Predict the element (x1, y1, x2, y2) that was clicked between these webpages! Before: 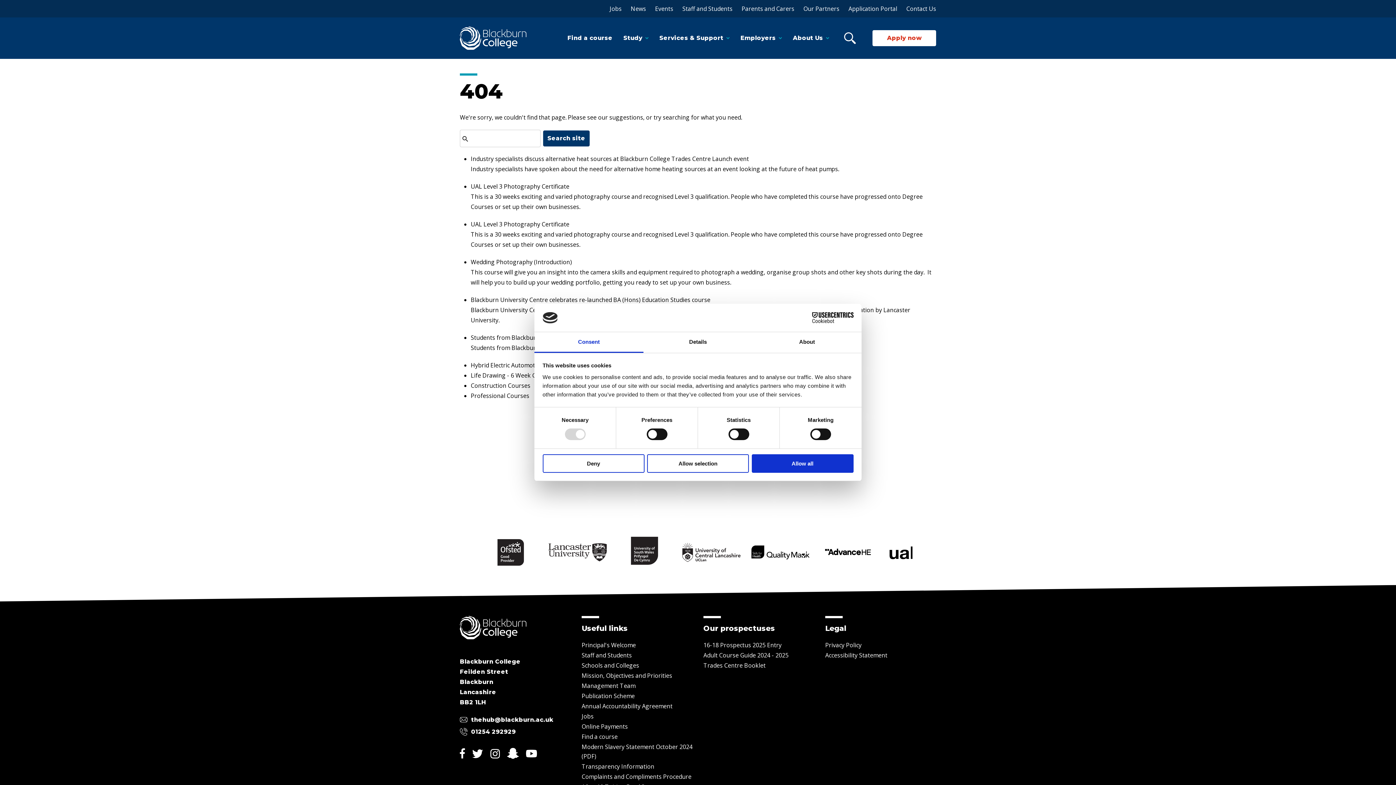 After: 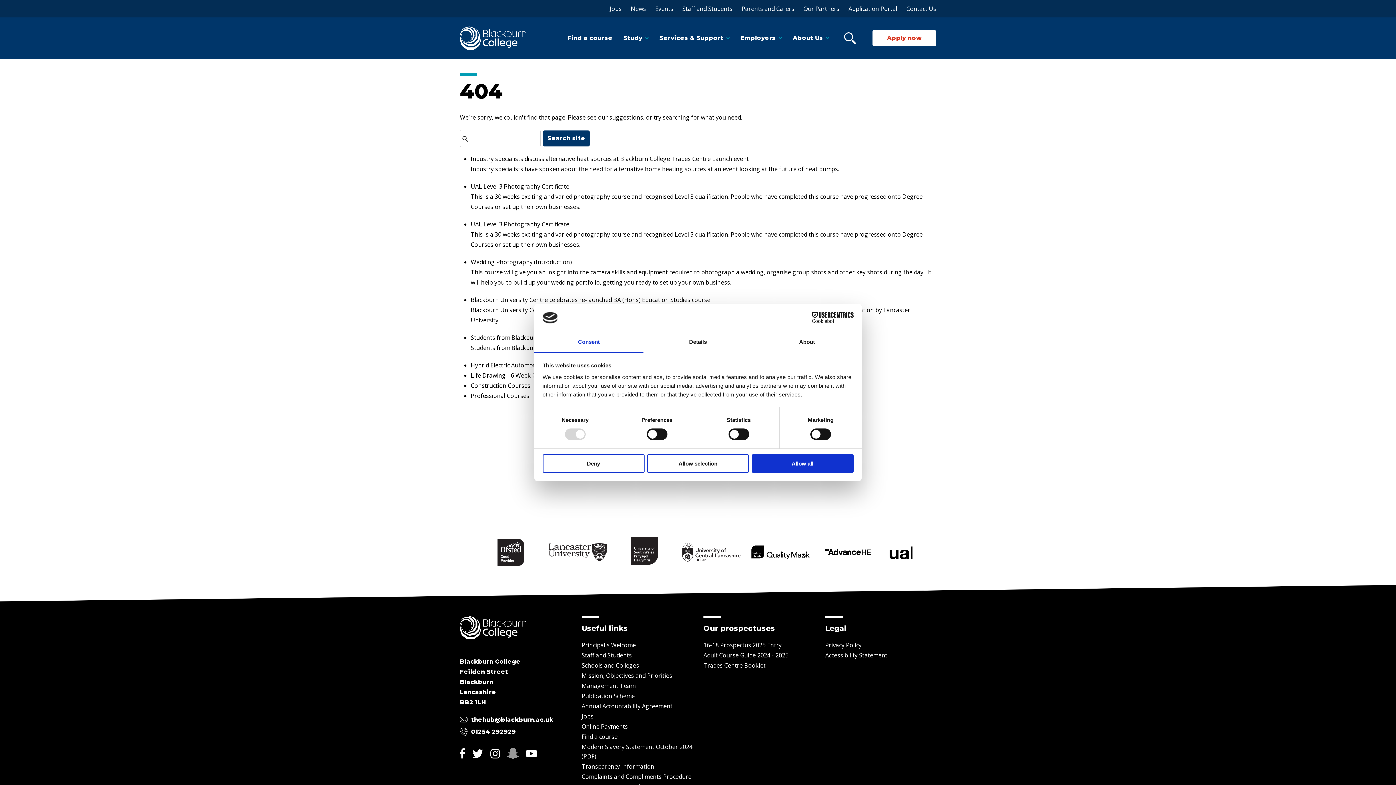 Action: bbox: (507, 749, 518, 756) label: Snapchat Page